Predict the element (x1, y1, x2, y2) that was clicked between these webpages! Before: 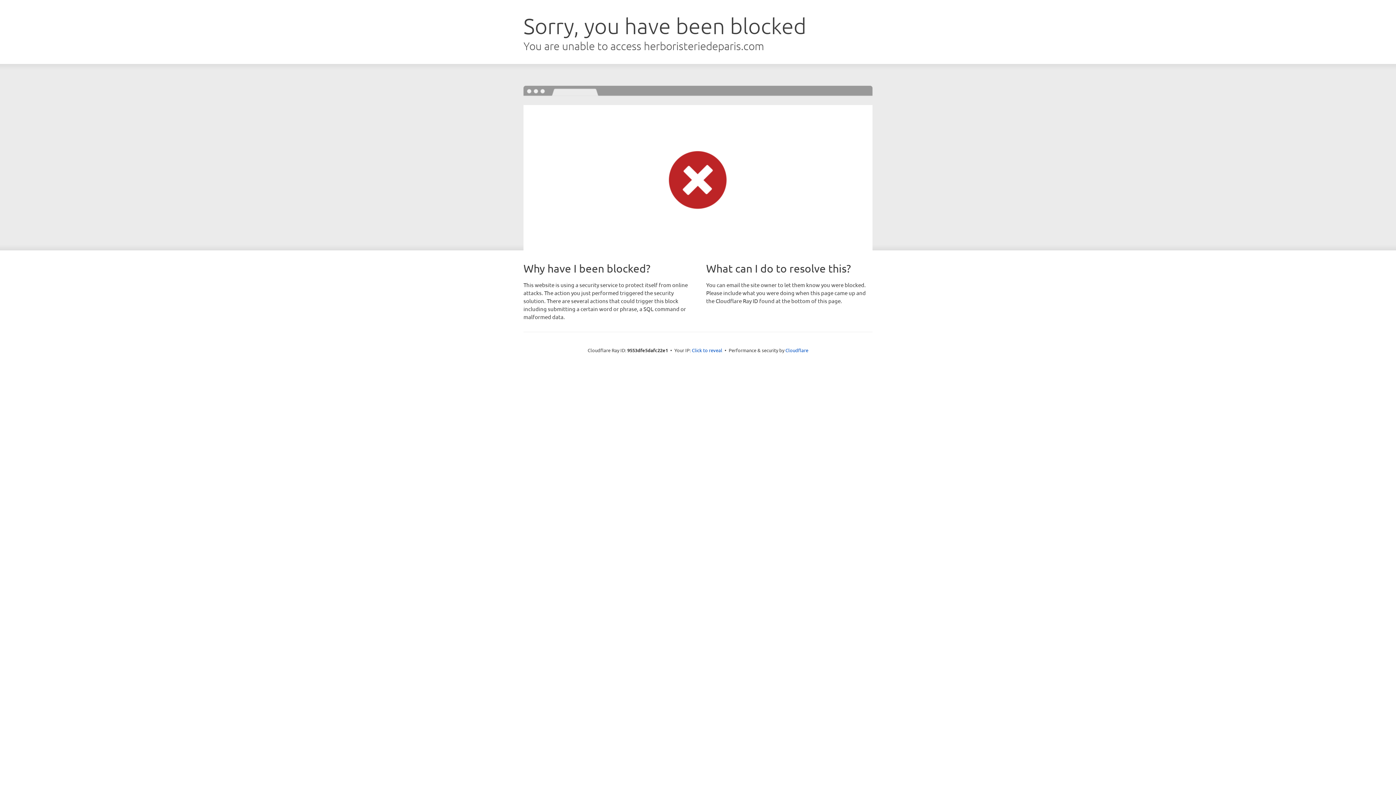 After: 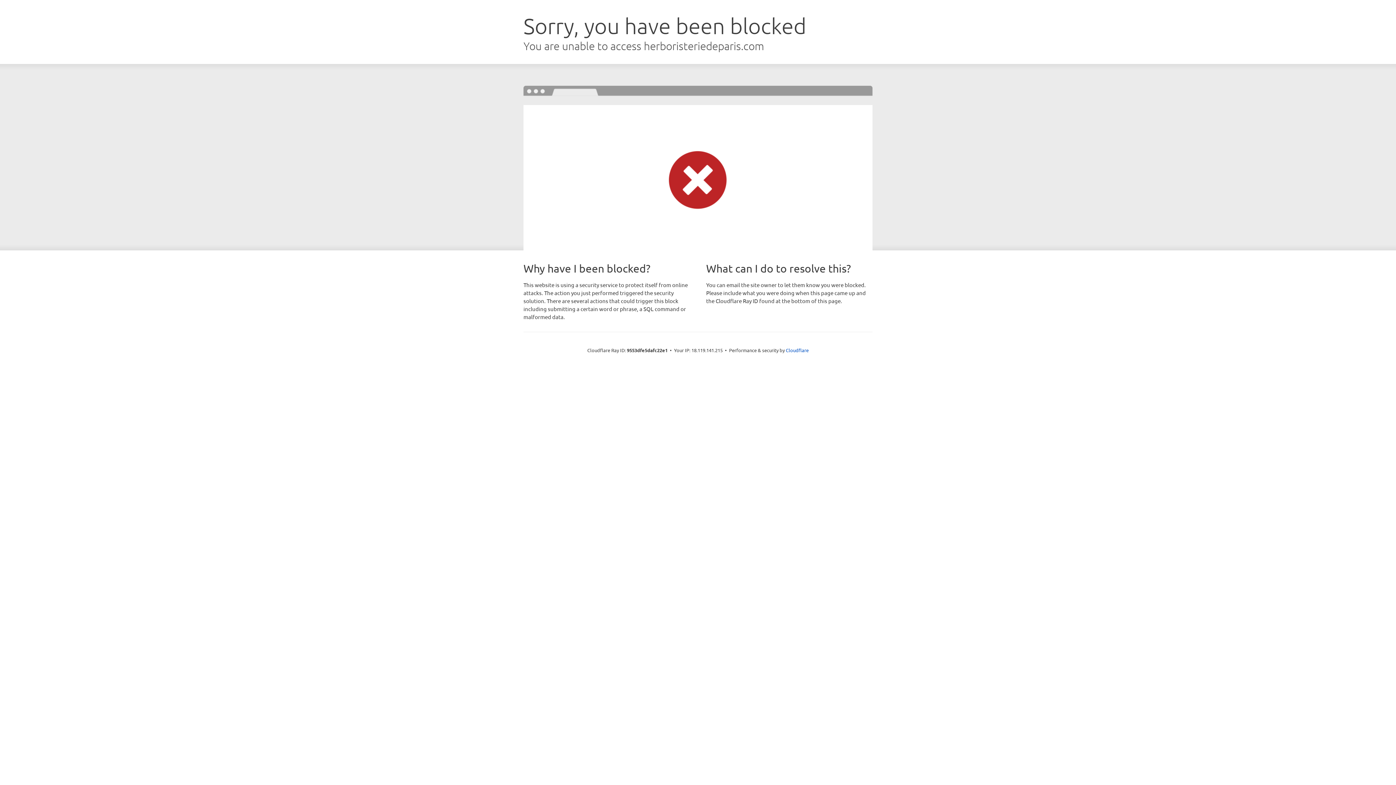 Action: label: Click to reveal bbox: (692, 346, 722, 353)